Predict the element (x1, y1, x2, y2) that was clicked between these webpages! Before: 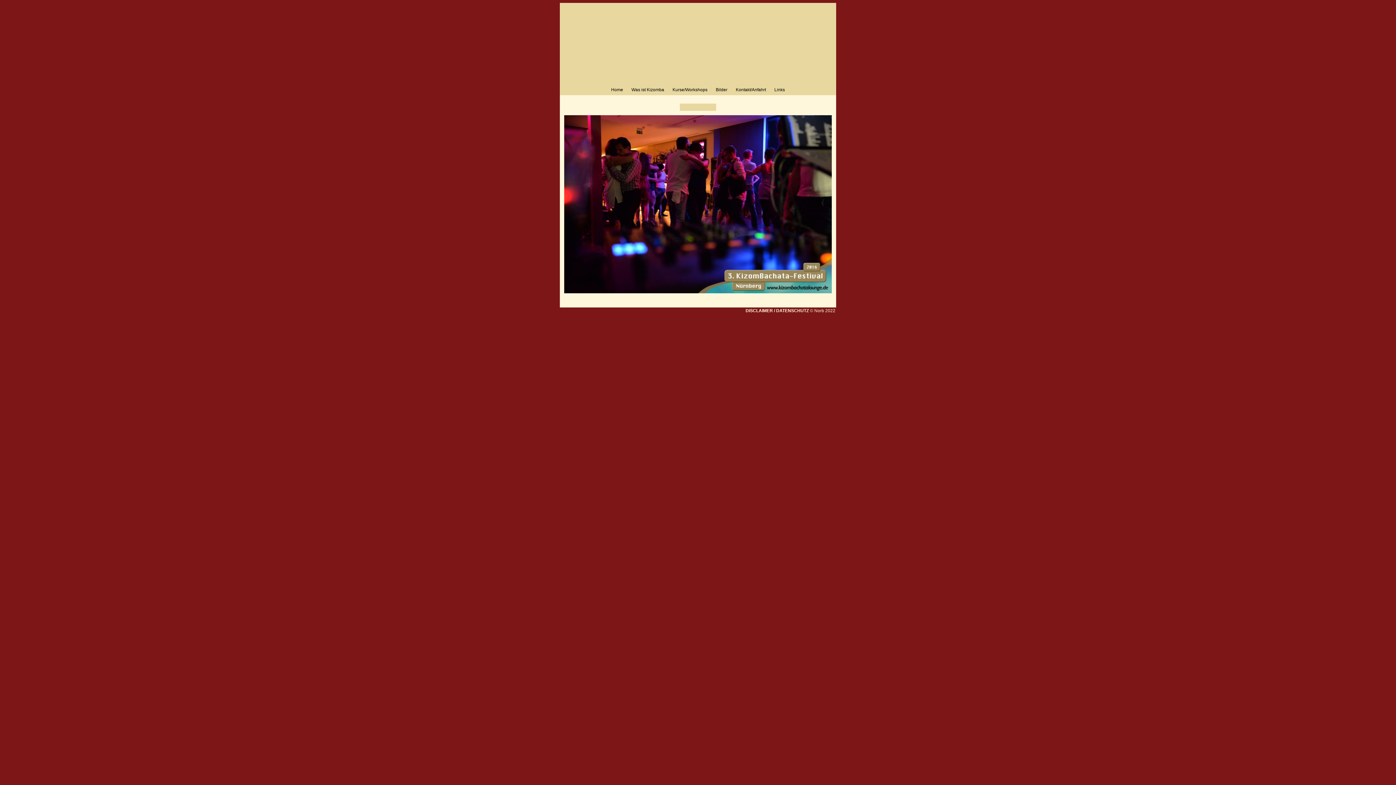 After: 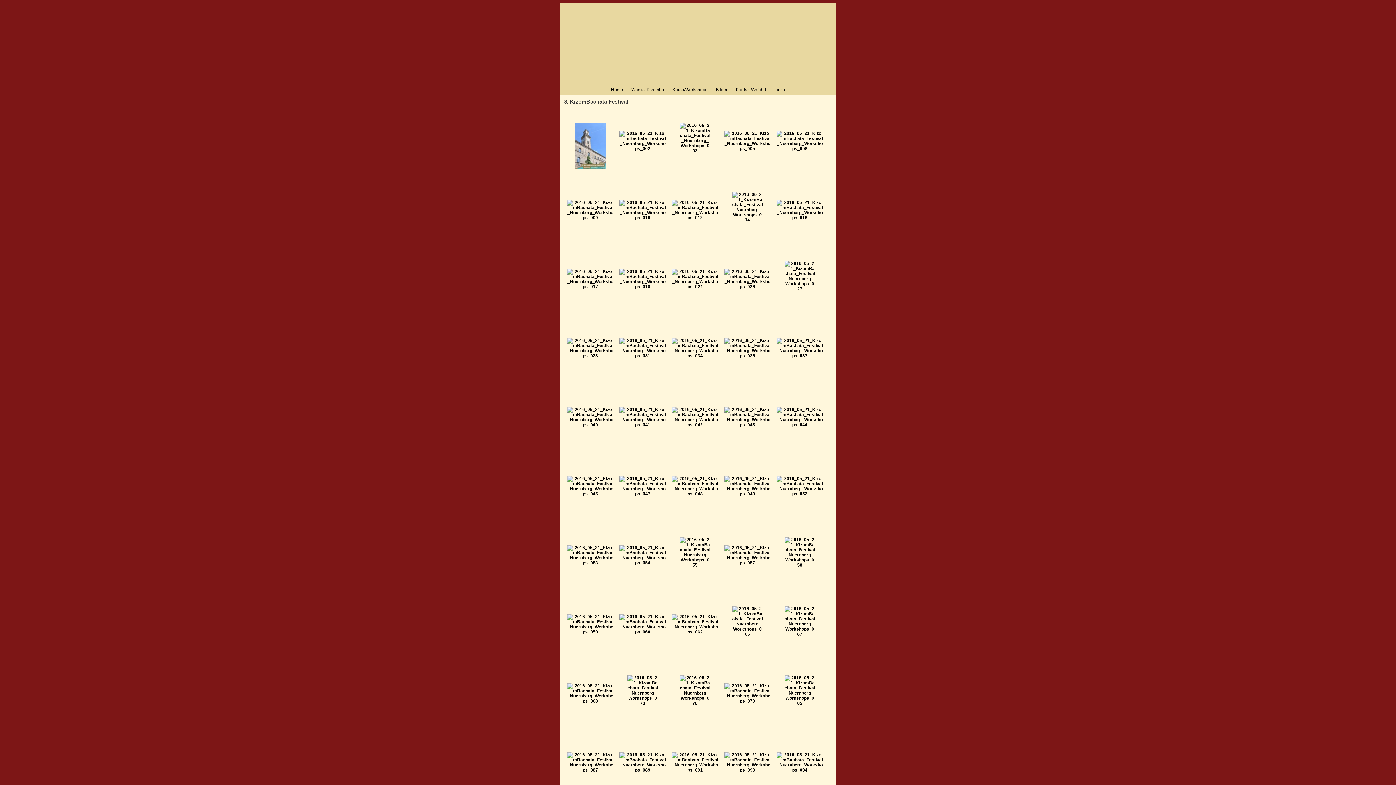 Action: label: Liste bbox: (690, 103, 705, 111)